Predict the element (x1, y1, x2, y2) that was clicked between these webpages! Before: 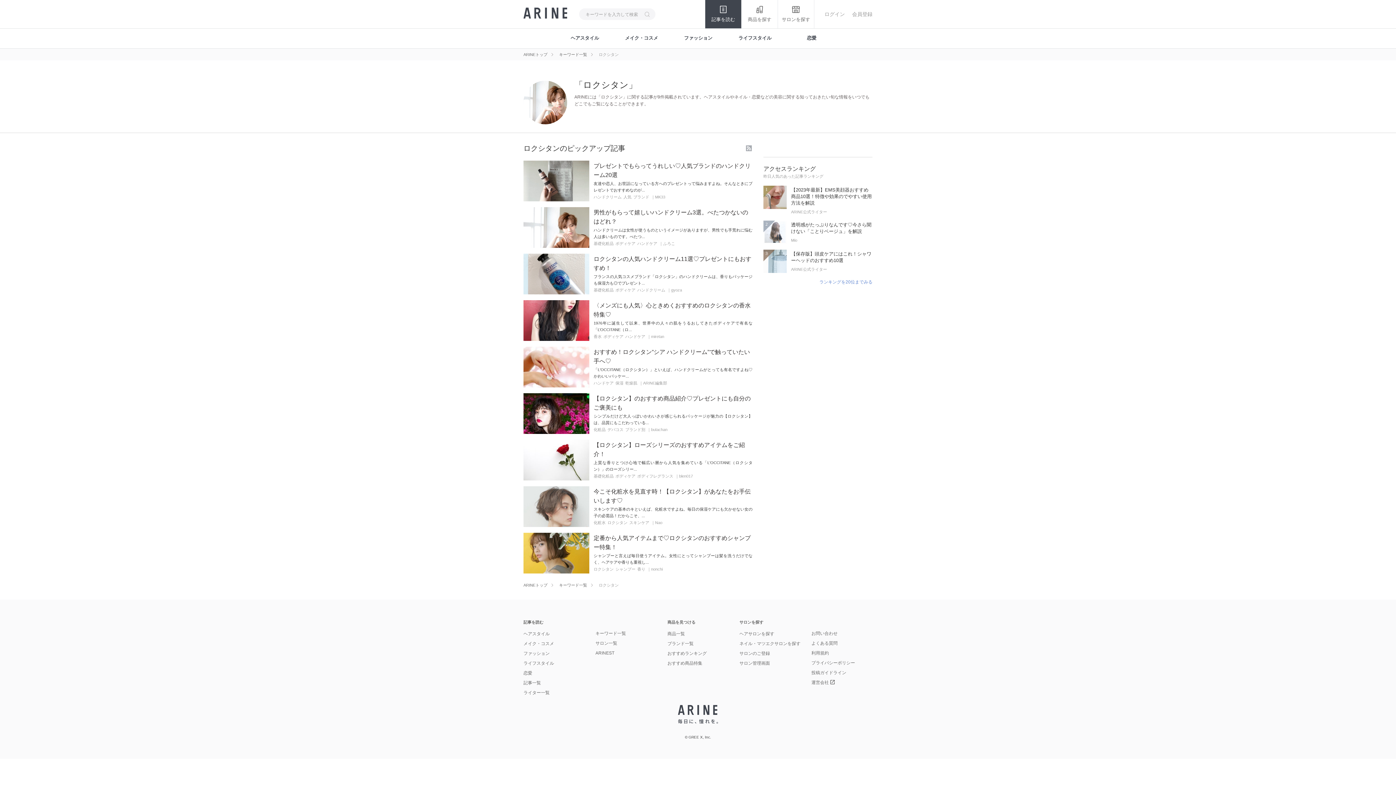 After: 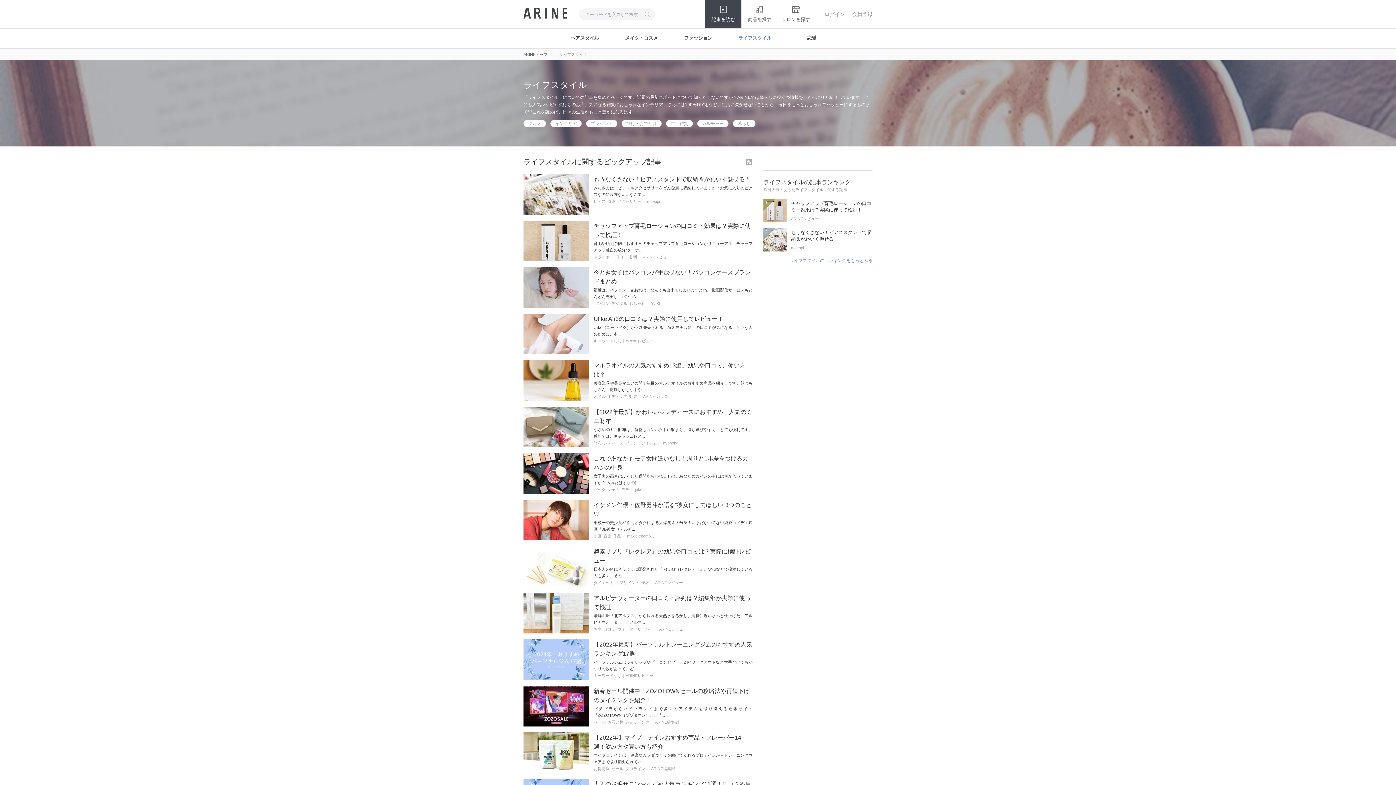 Action: bbox: (737, 34, 773, 44) label: ライフスタイル